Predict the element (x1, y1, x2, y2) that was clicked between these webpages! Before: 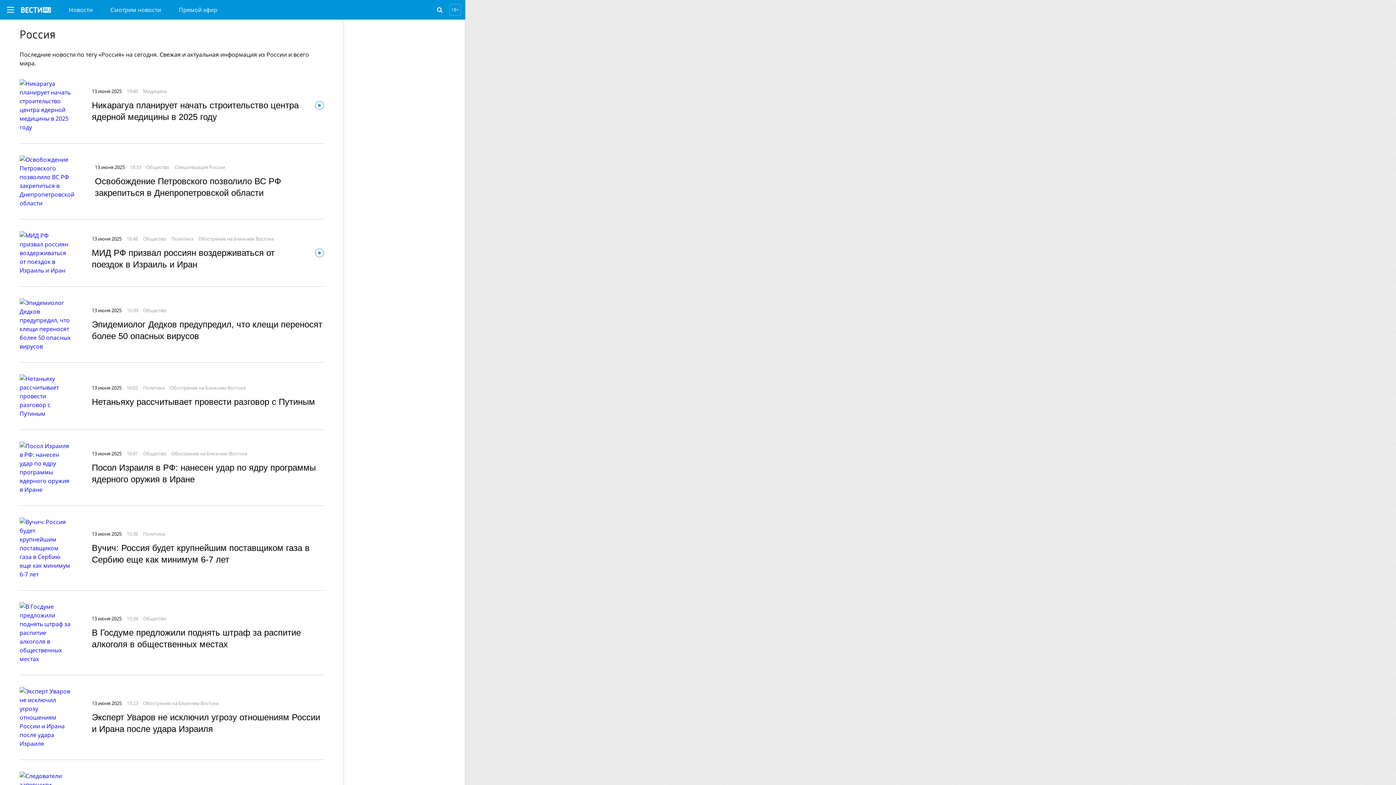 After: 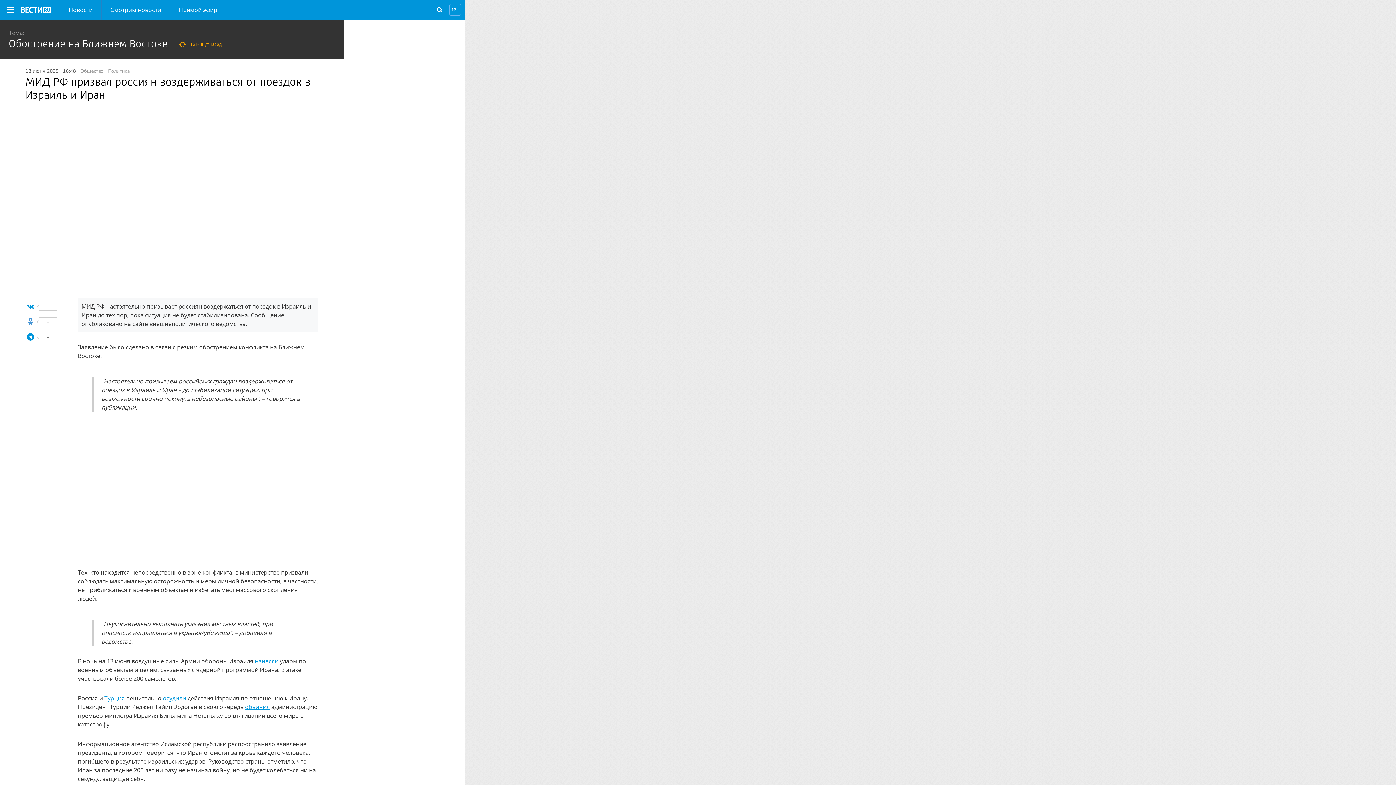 Action: bbox: (315, 248, 324, 257)